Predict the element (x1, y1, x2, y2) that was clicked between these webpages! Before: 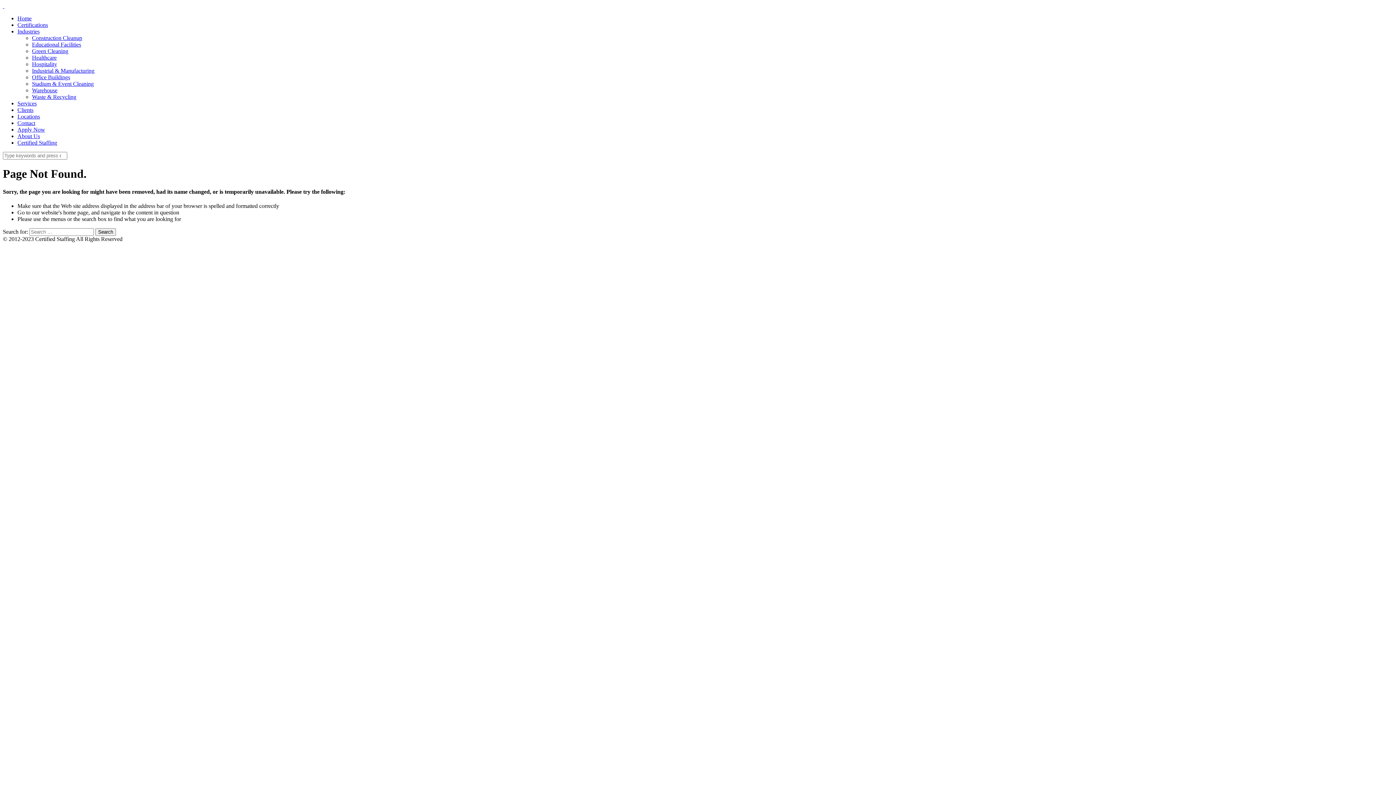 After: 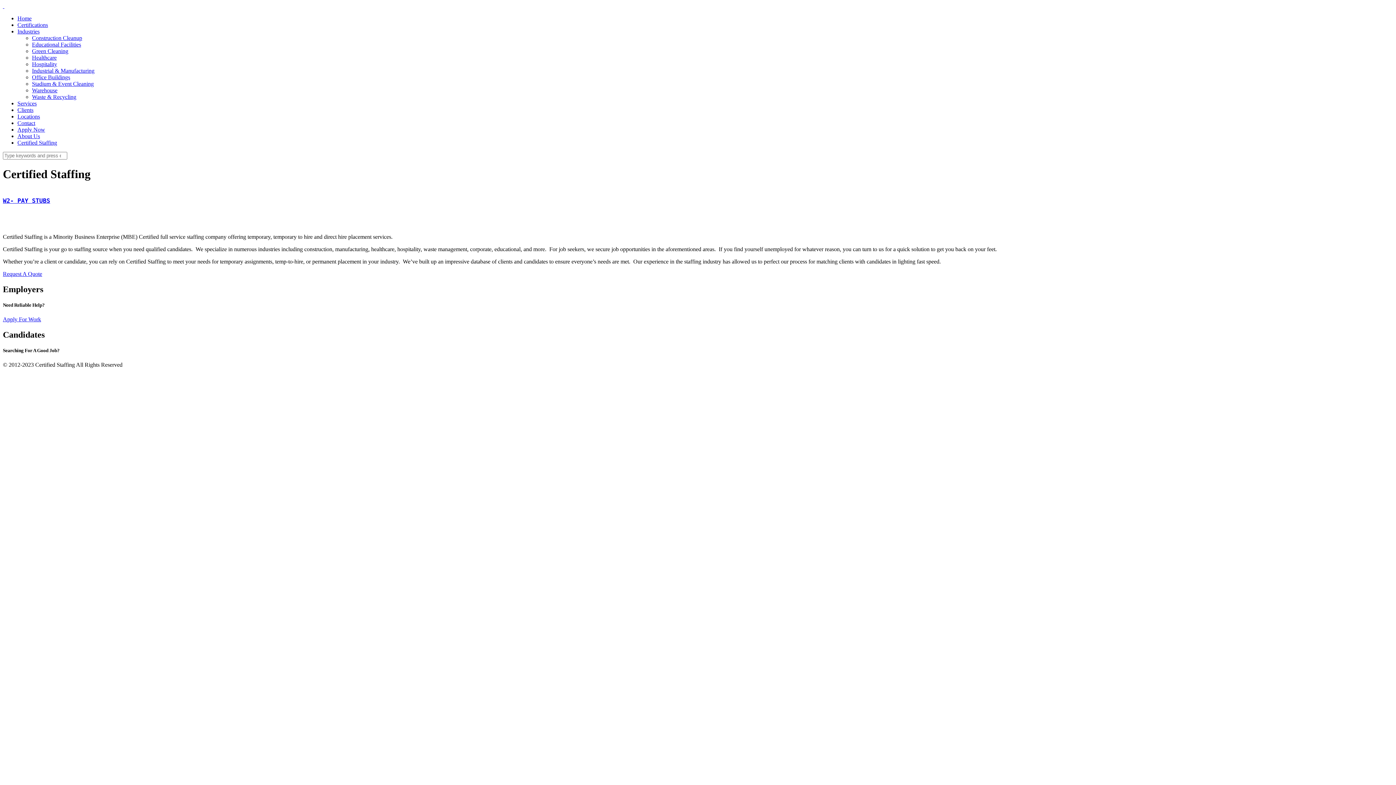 Action: label: Home bbox: (17, 15, 31, 21)